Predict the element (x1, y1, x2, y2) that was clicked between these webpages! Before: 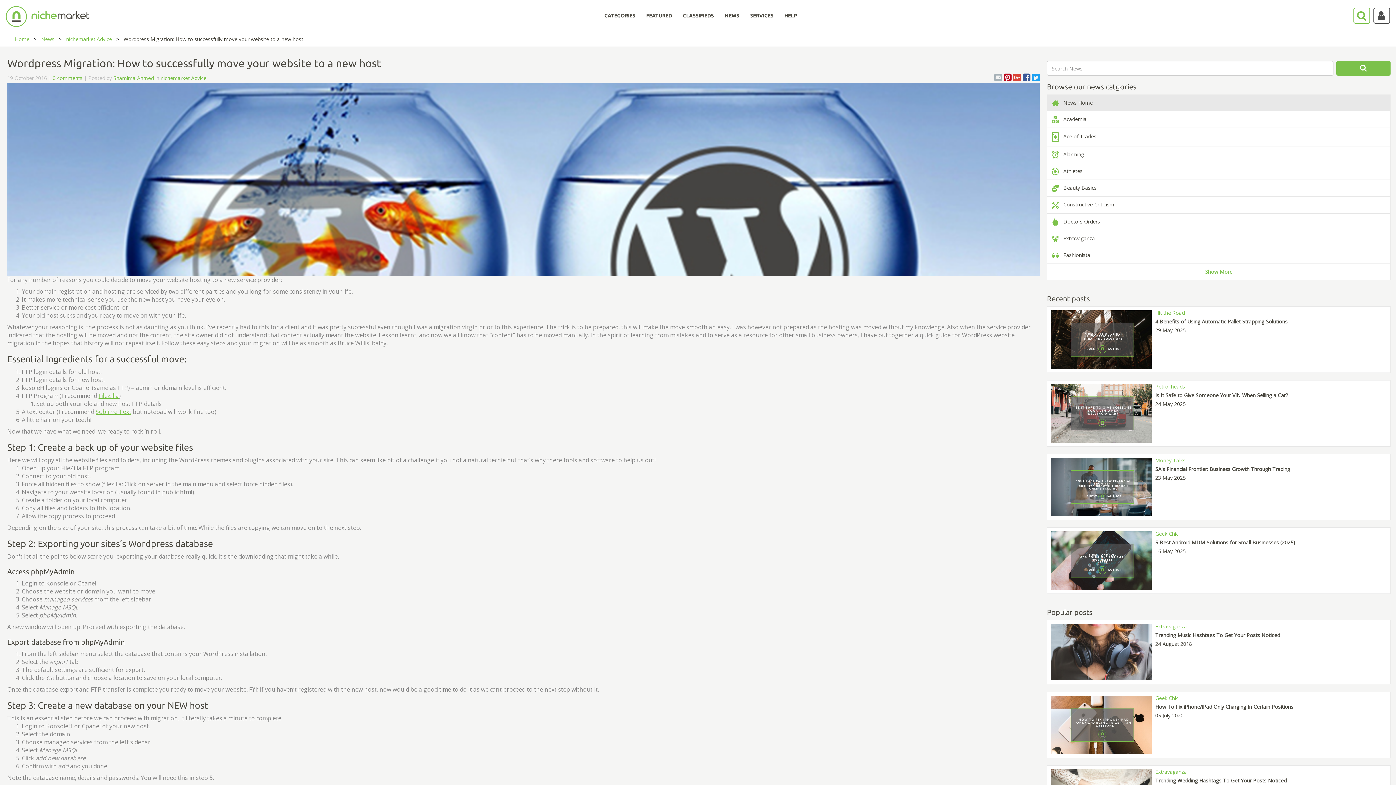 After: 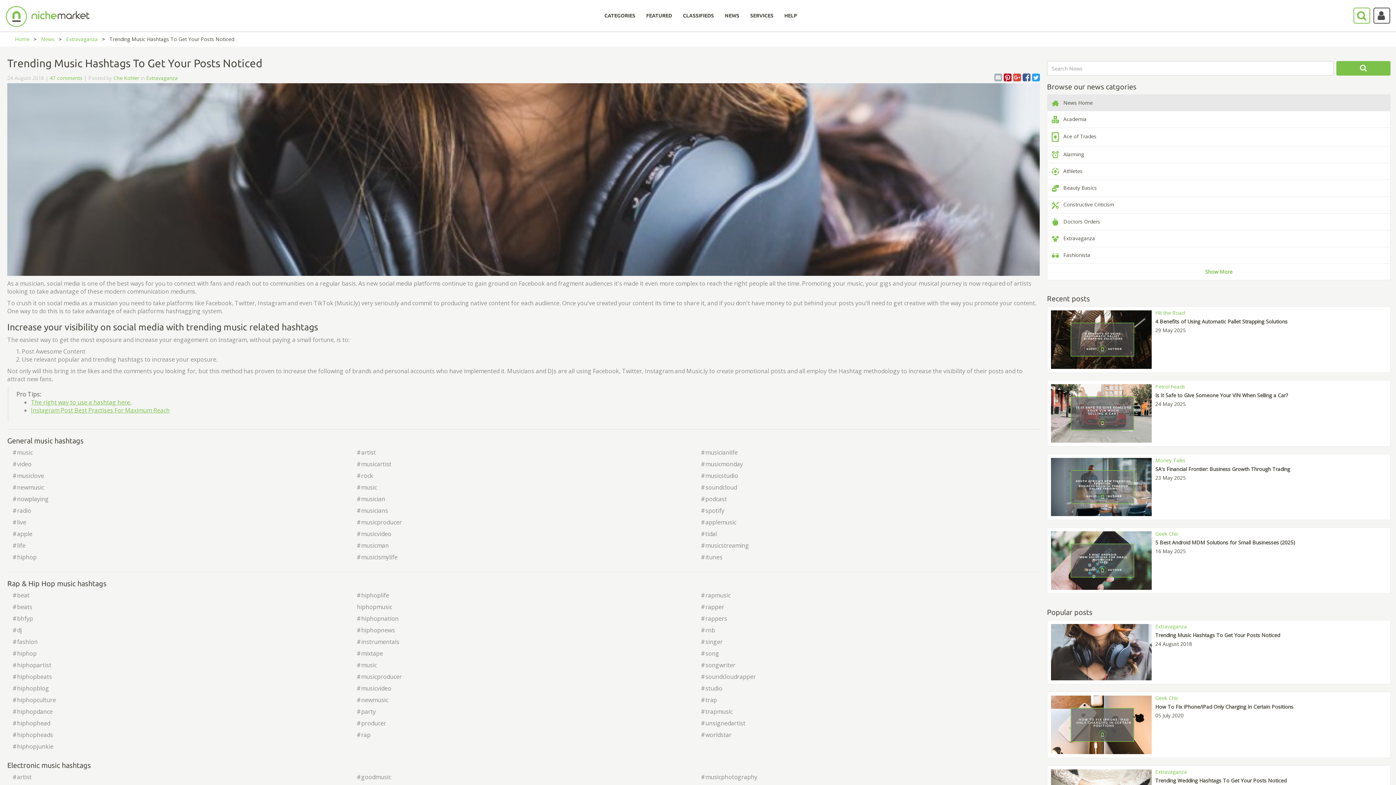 Action: bbox: (1047, 620, 1390, 684) label: Extravaganza

Trending Music Hashtags To Get Your Posts Noticed

24 August 2018